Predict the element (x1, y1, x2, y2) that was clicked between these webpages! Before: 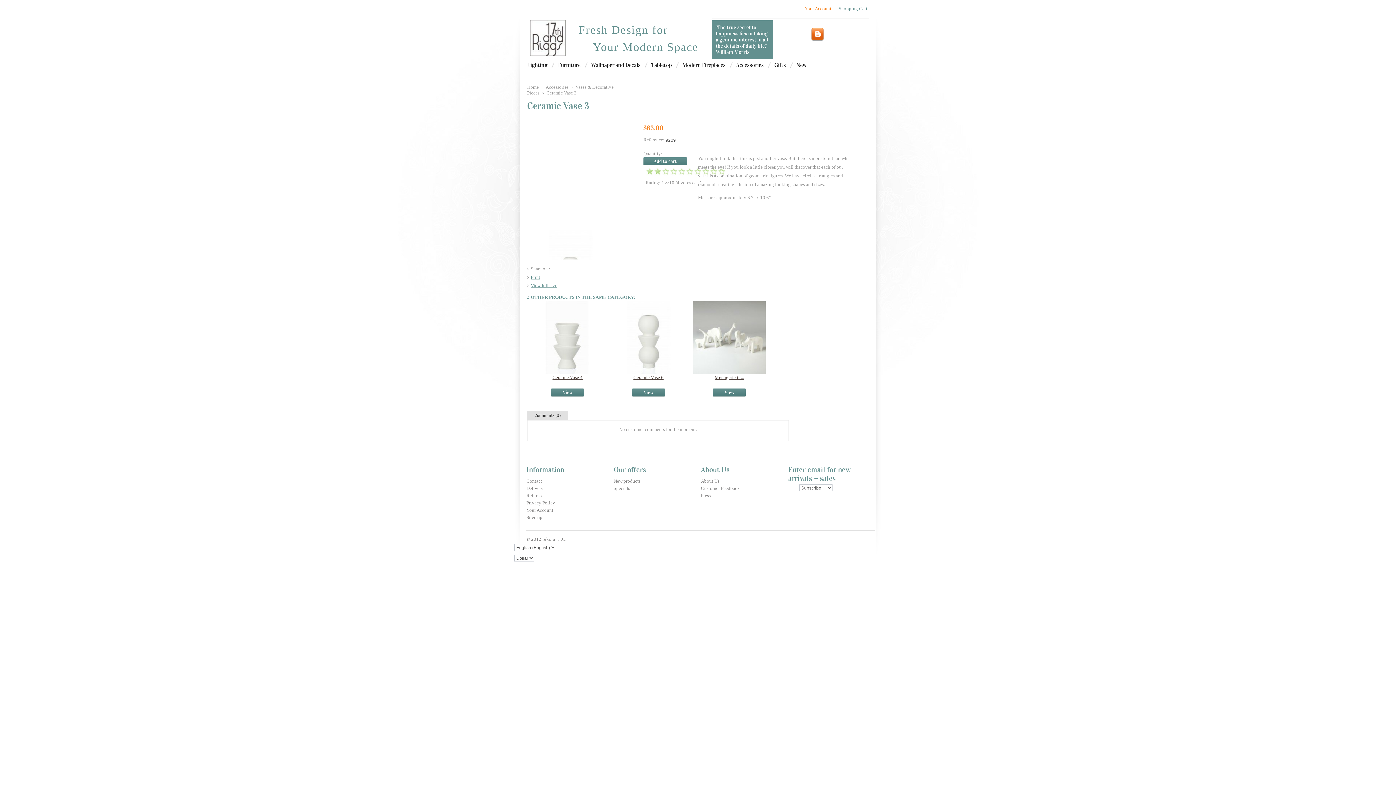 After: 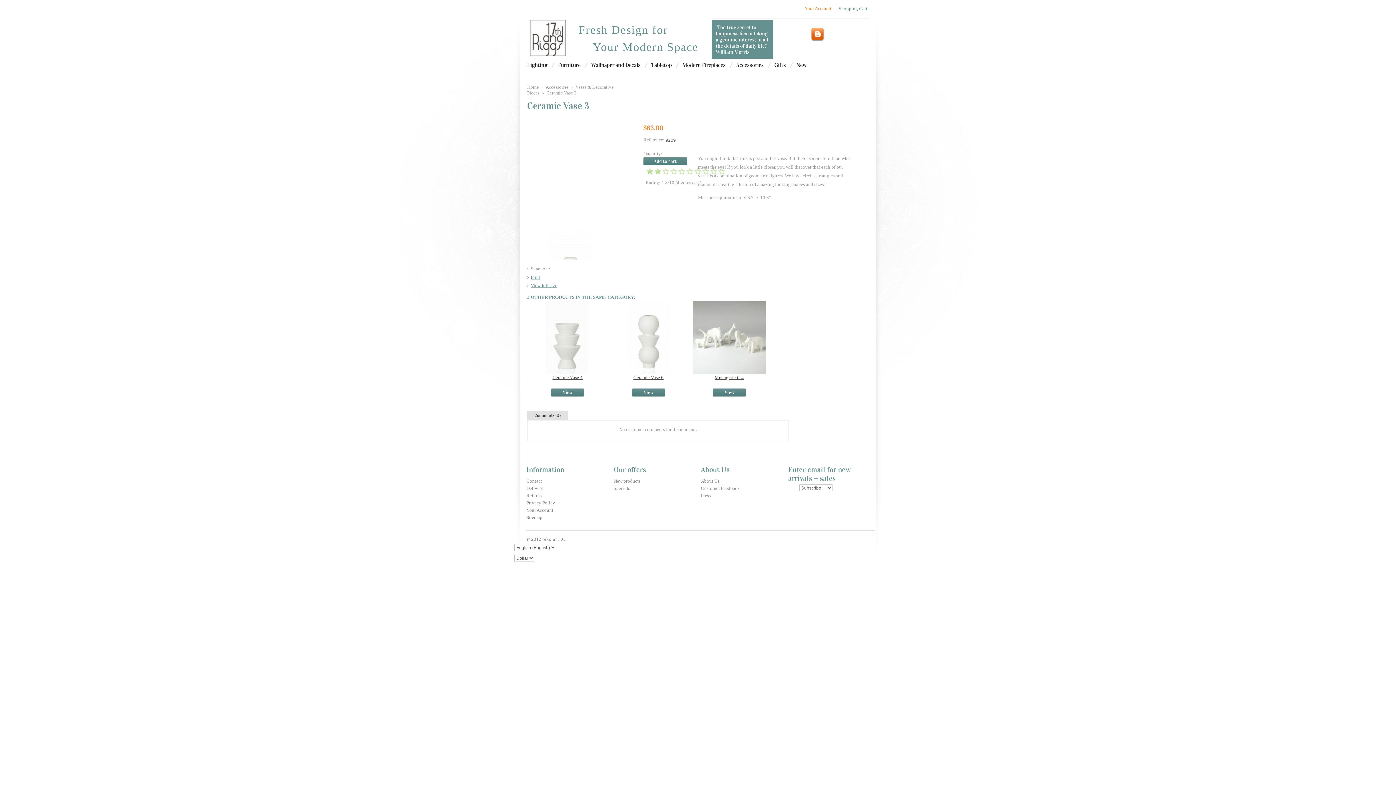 Action: label: Press bbox: (701, 493, 710, 498)